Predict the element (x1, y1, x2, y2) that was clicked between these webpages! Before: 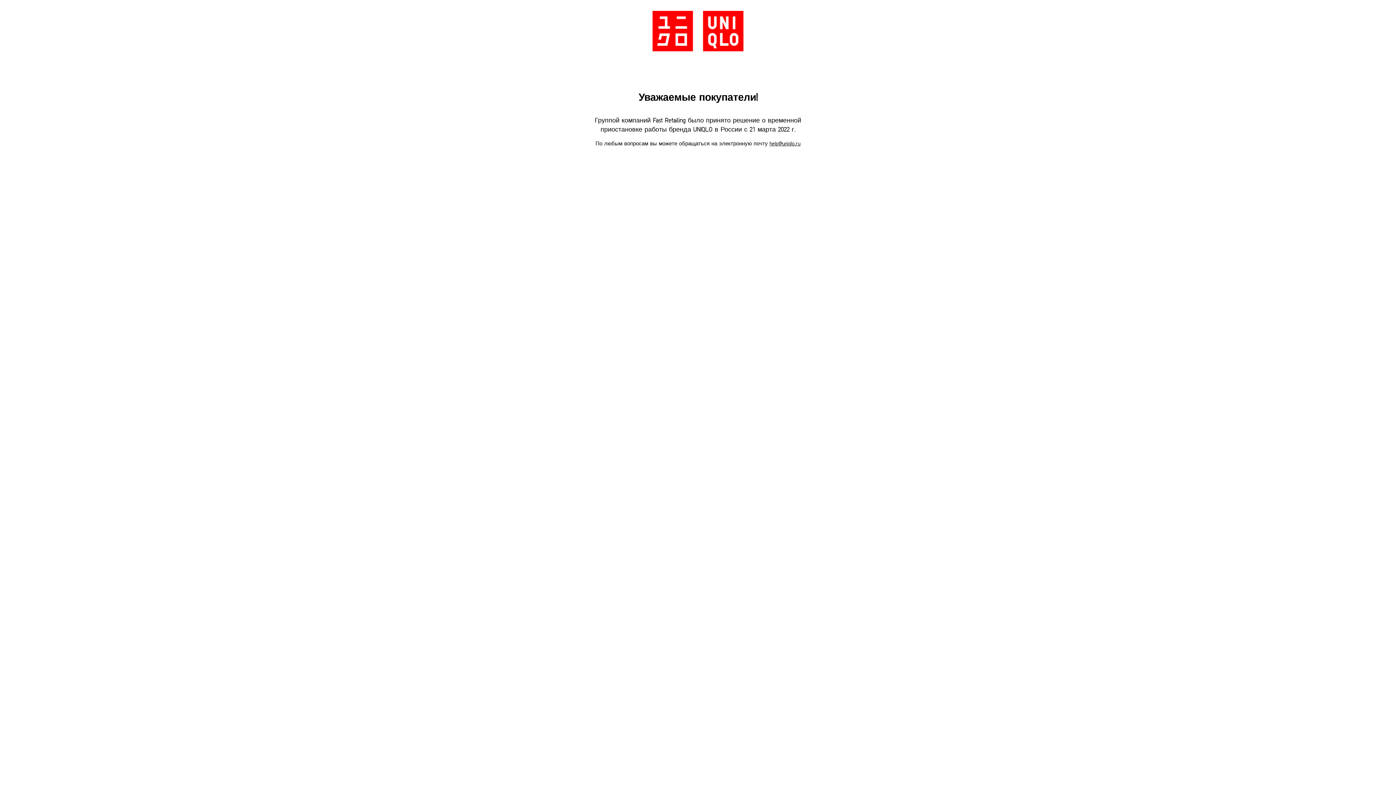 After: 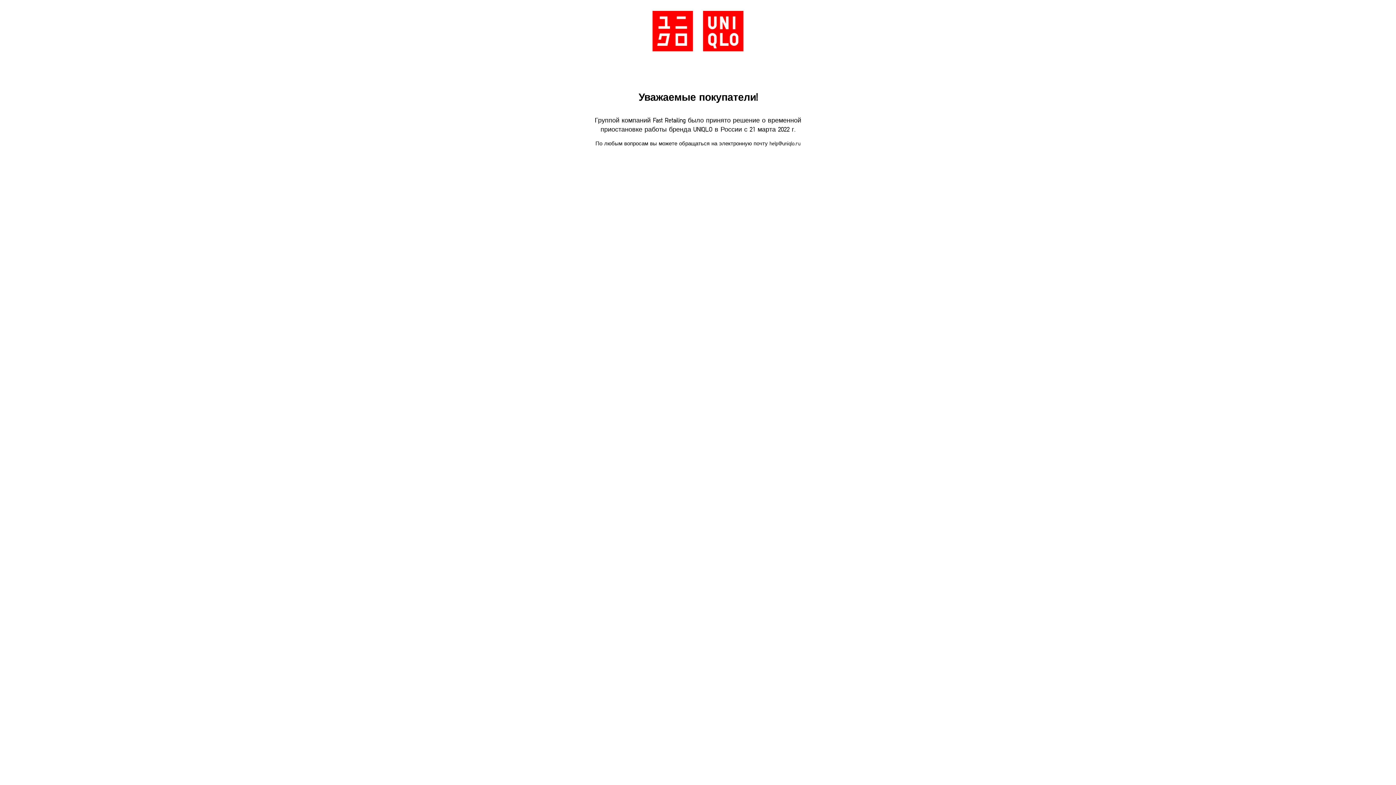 Action: label: help@uniqlo.ru bbox: (769, 141, 800, 146)